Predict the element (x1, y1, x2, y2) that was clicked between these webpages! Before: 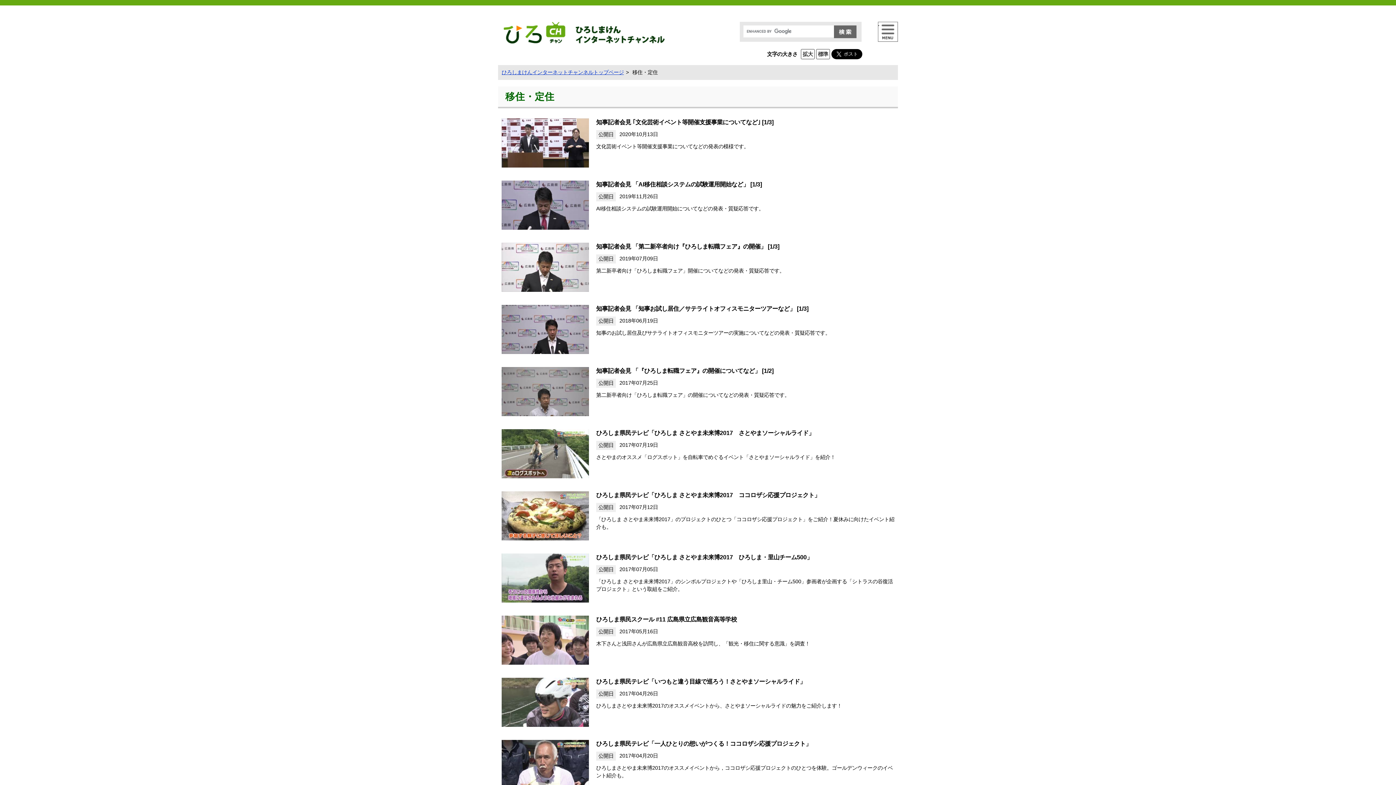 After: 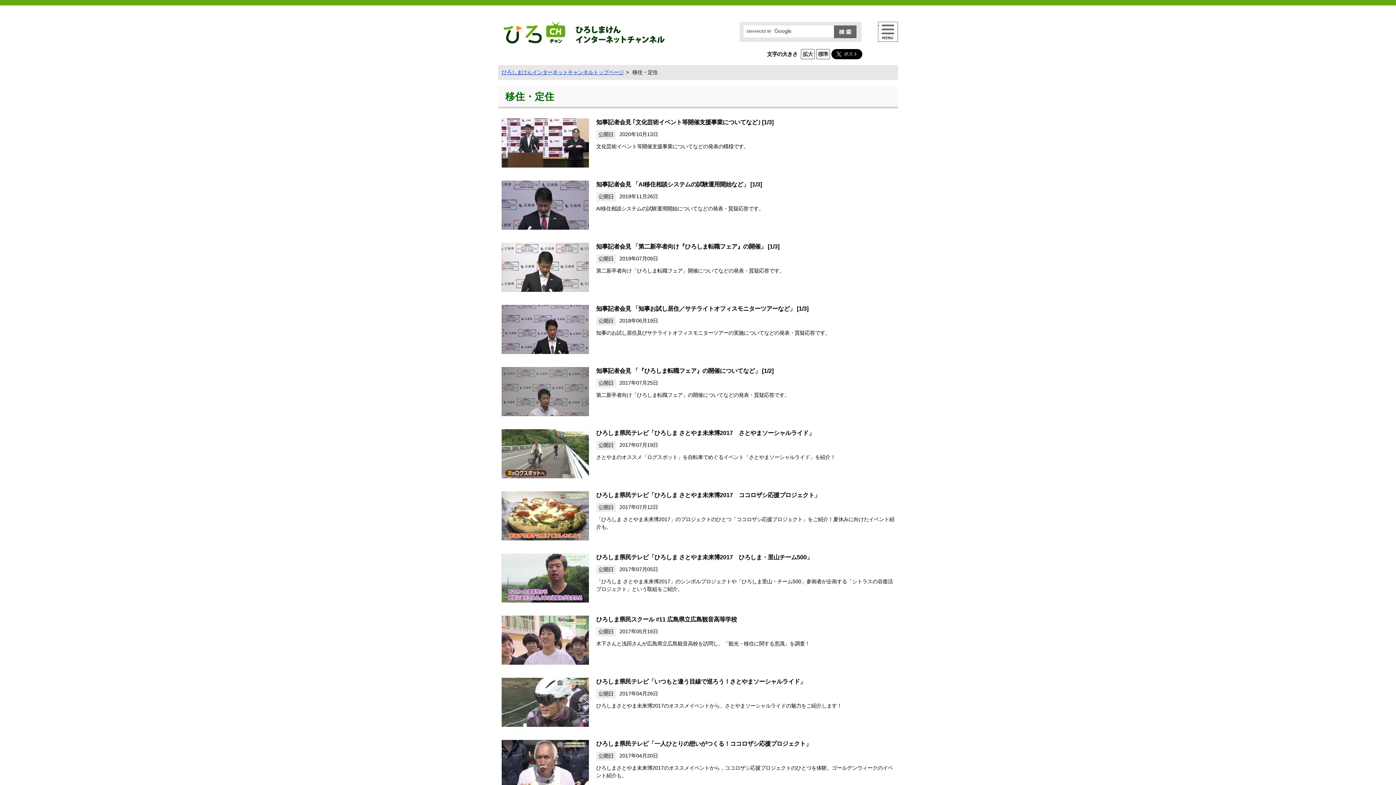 Action: label: 標準 bbox: (816, 49, 830, 59)